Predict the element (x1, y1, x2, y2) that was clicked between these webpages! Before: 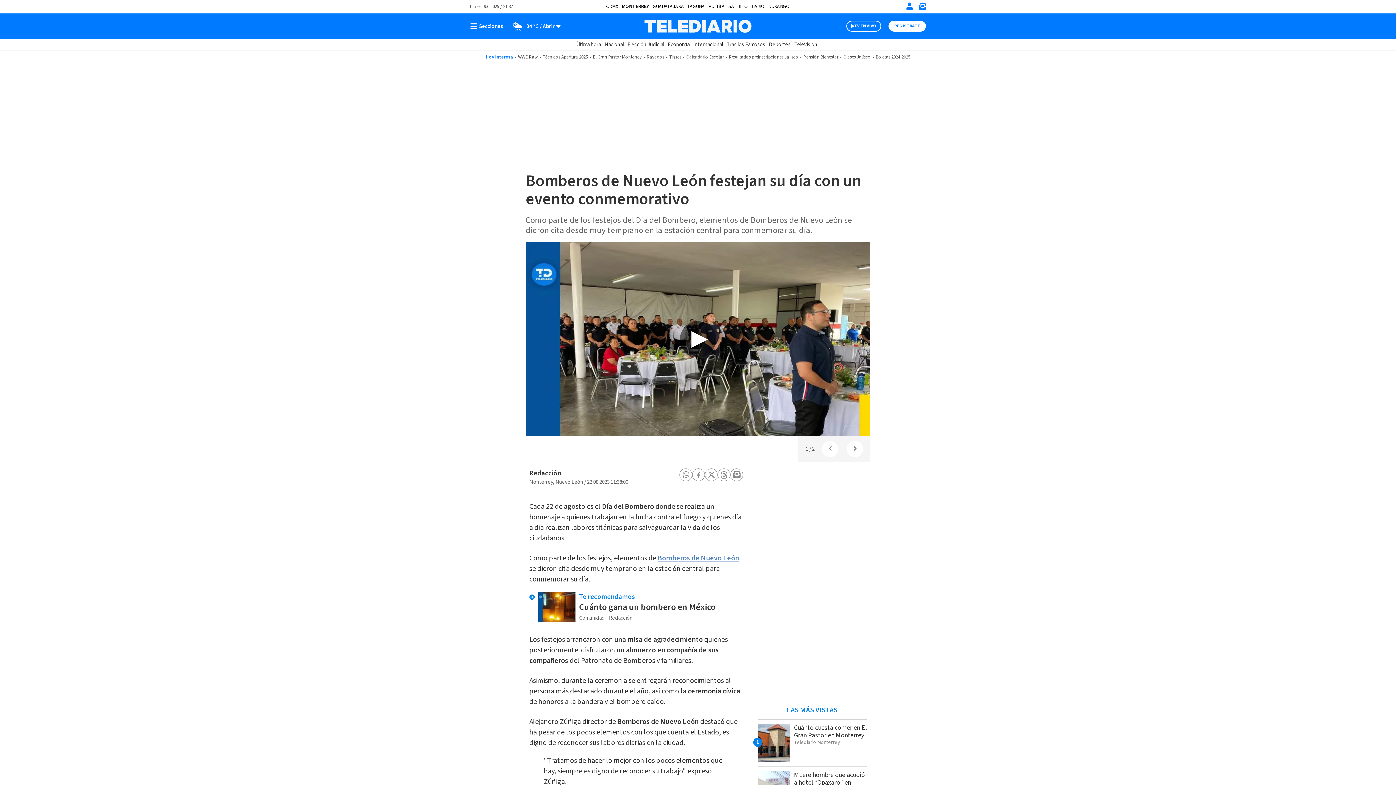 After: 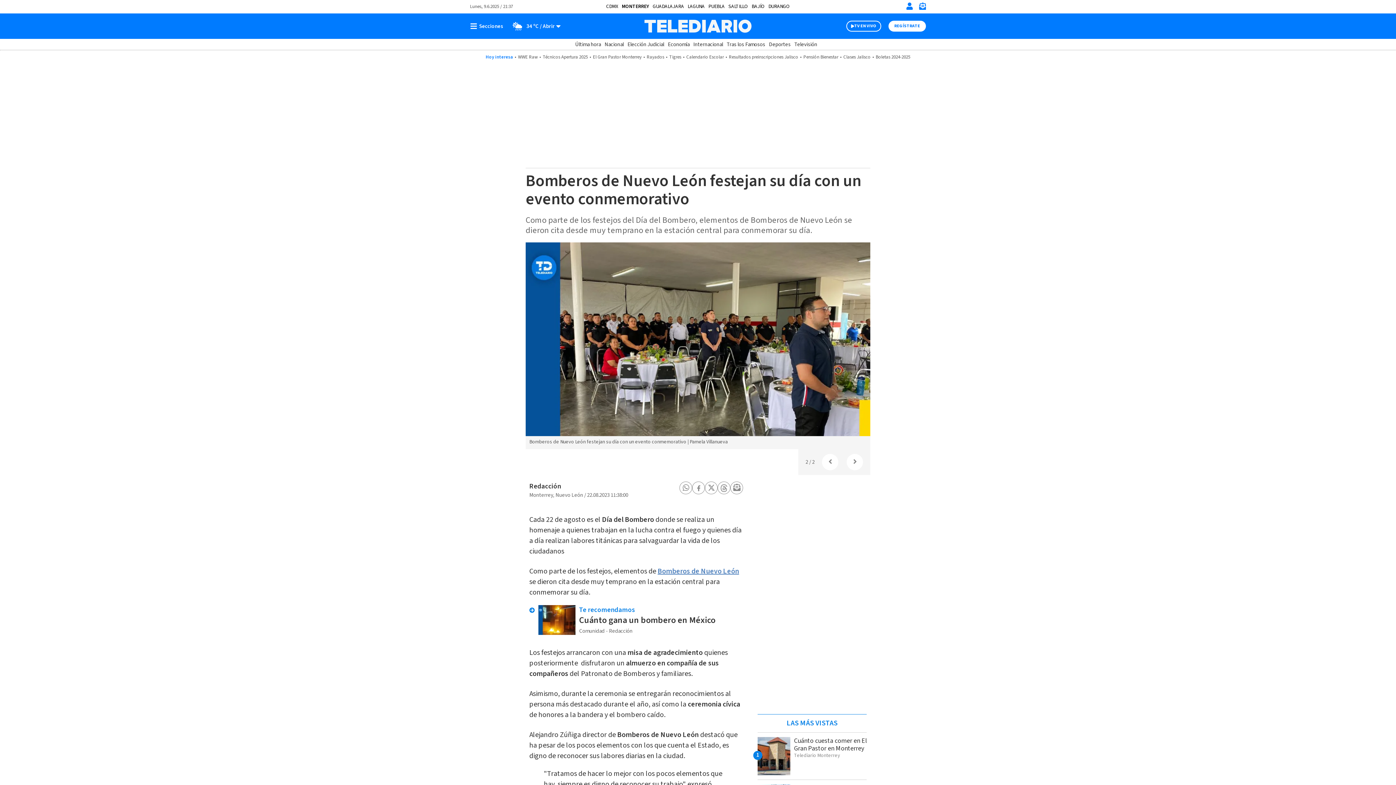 Action: bbox: (846, 441, 863, 457)